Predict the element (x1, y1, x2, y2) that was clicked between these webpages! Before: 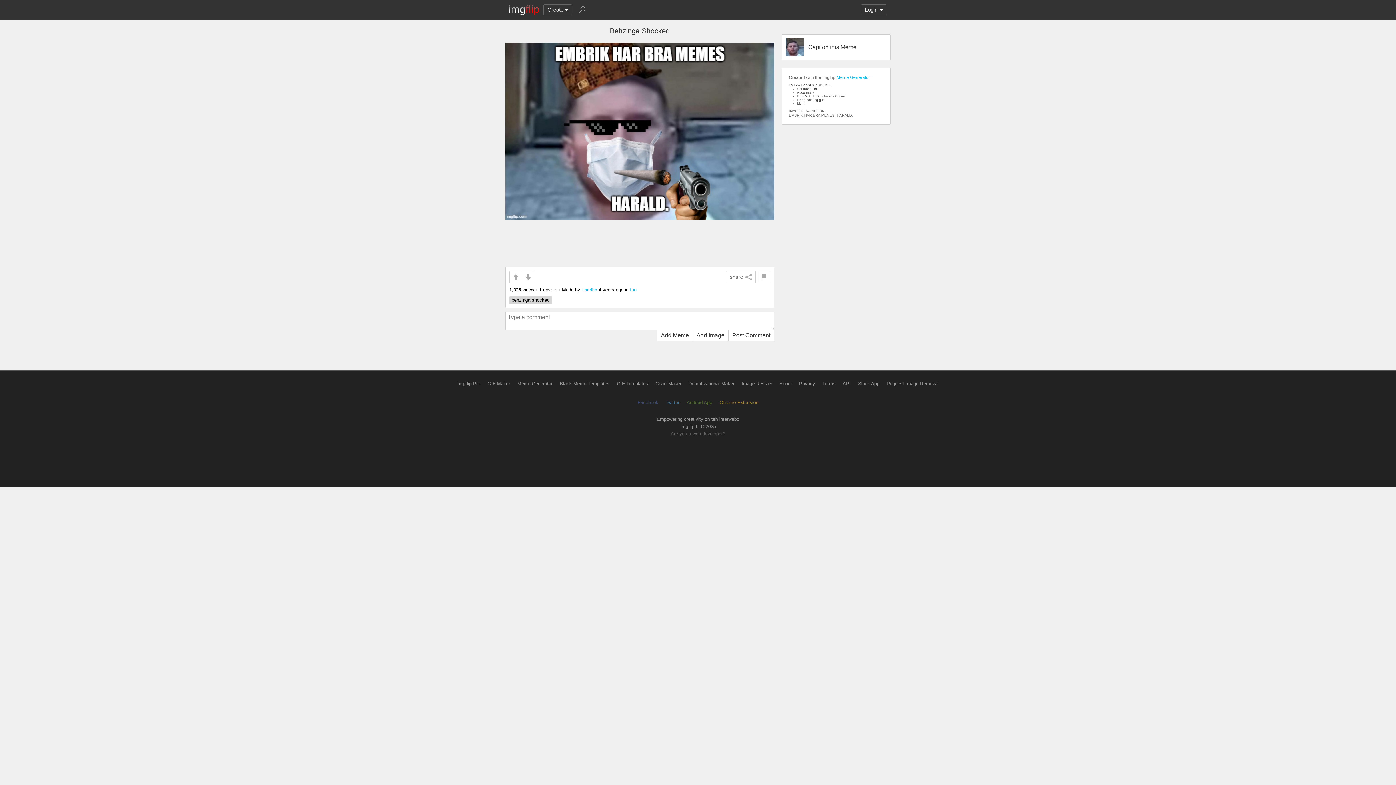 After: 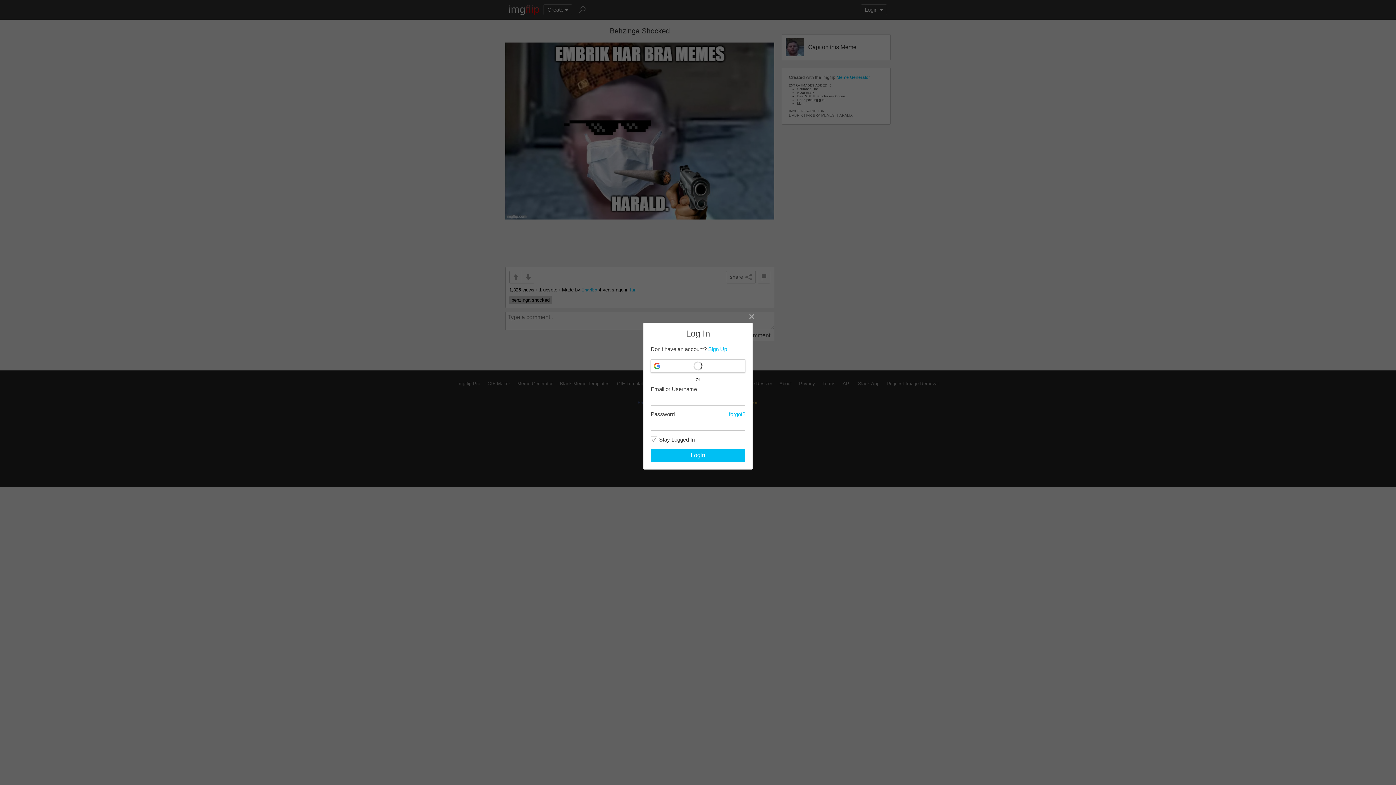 Action: bbox: (509, 271, 522, 283)